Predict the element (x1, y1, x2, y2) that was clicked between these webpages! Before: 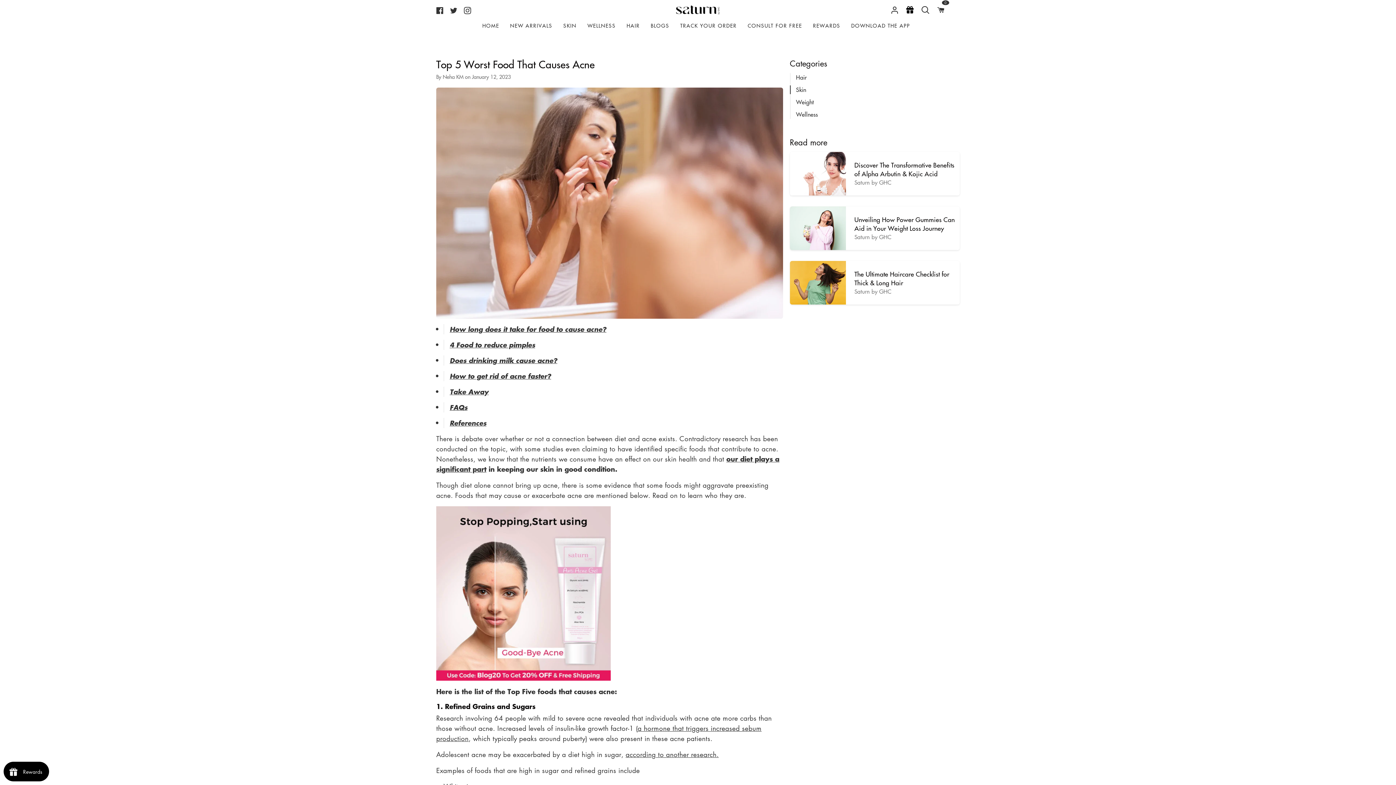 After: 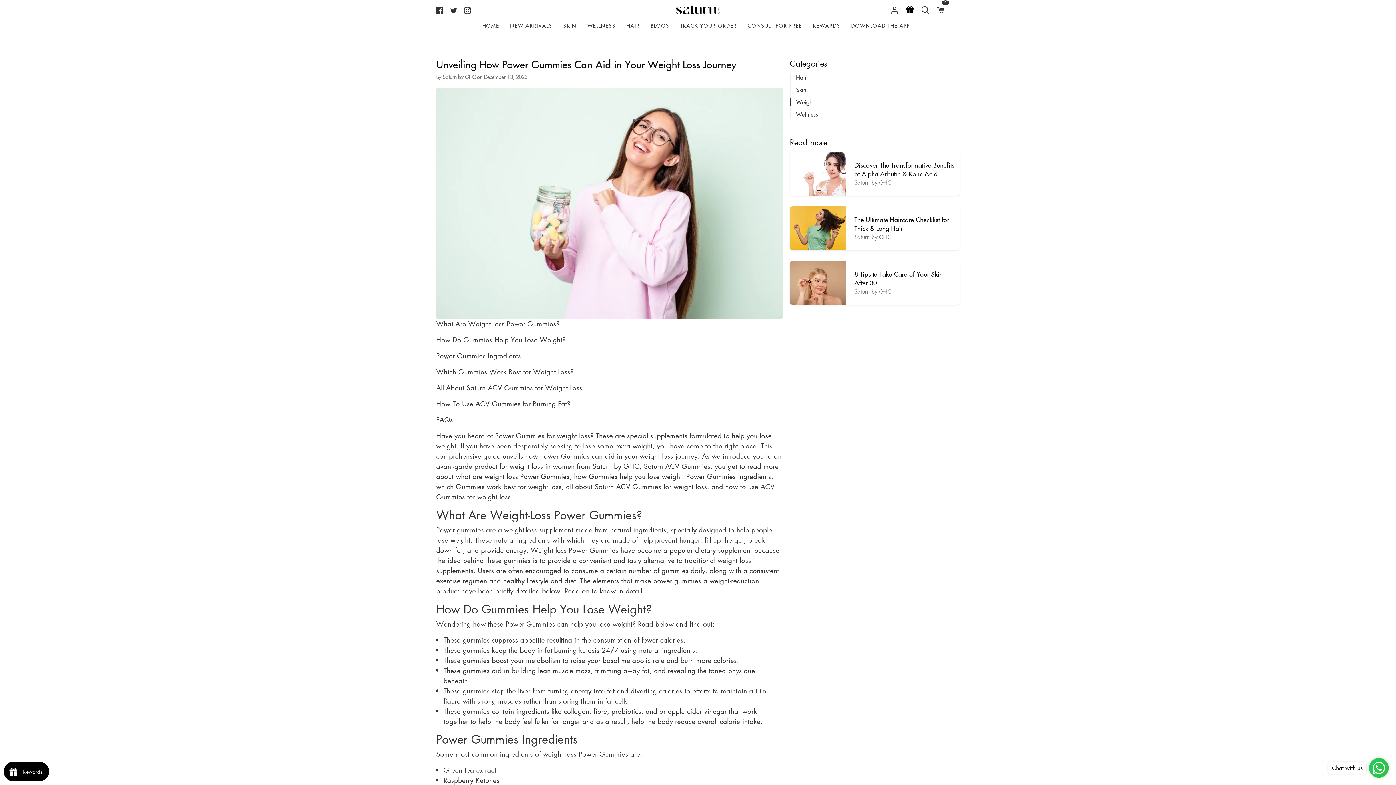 Action: bbox: (790, 206, 959, 250) label: Unveiling How Power Gummies Can Aid in Your Weight Loss Journey

Saturn by GHC